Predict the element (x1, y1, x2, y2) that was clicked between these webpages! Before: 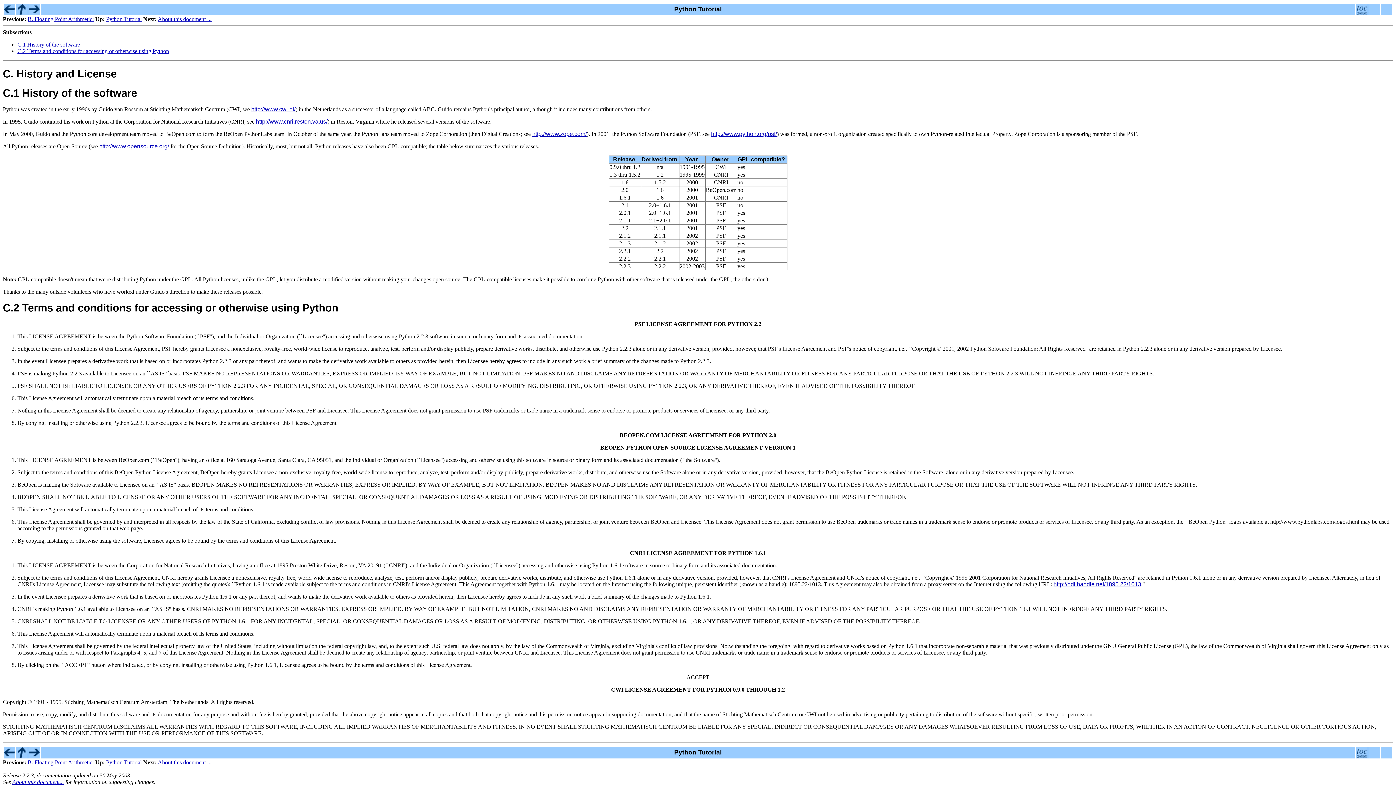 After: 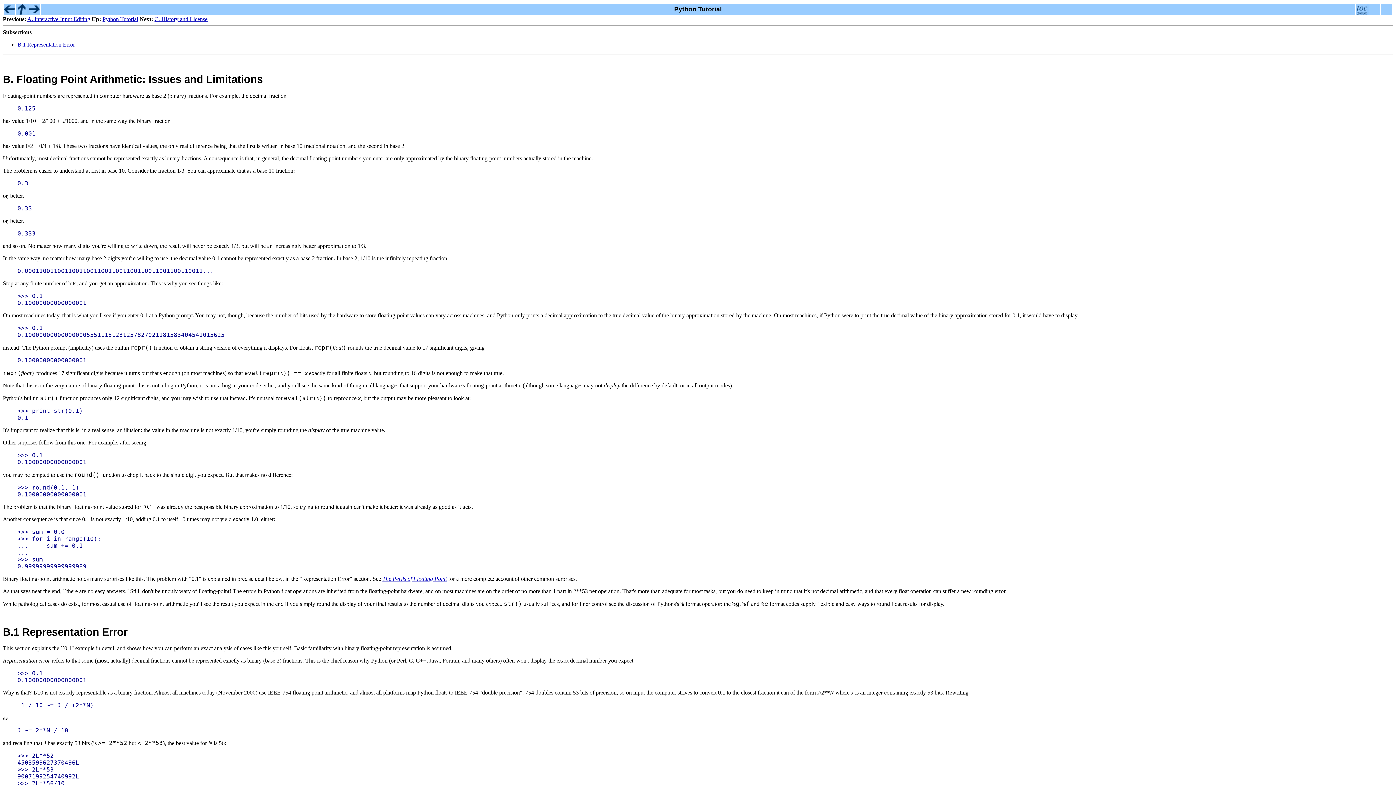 Action: bbox: (27, 759, 93, 765) label: B. Floating Point Arithmetic: